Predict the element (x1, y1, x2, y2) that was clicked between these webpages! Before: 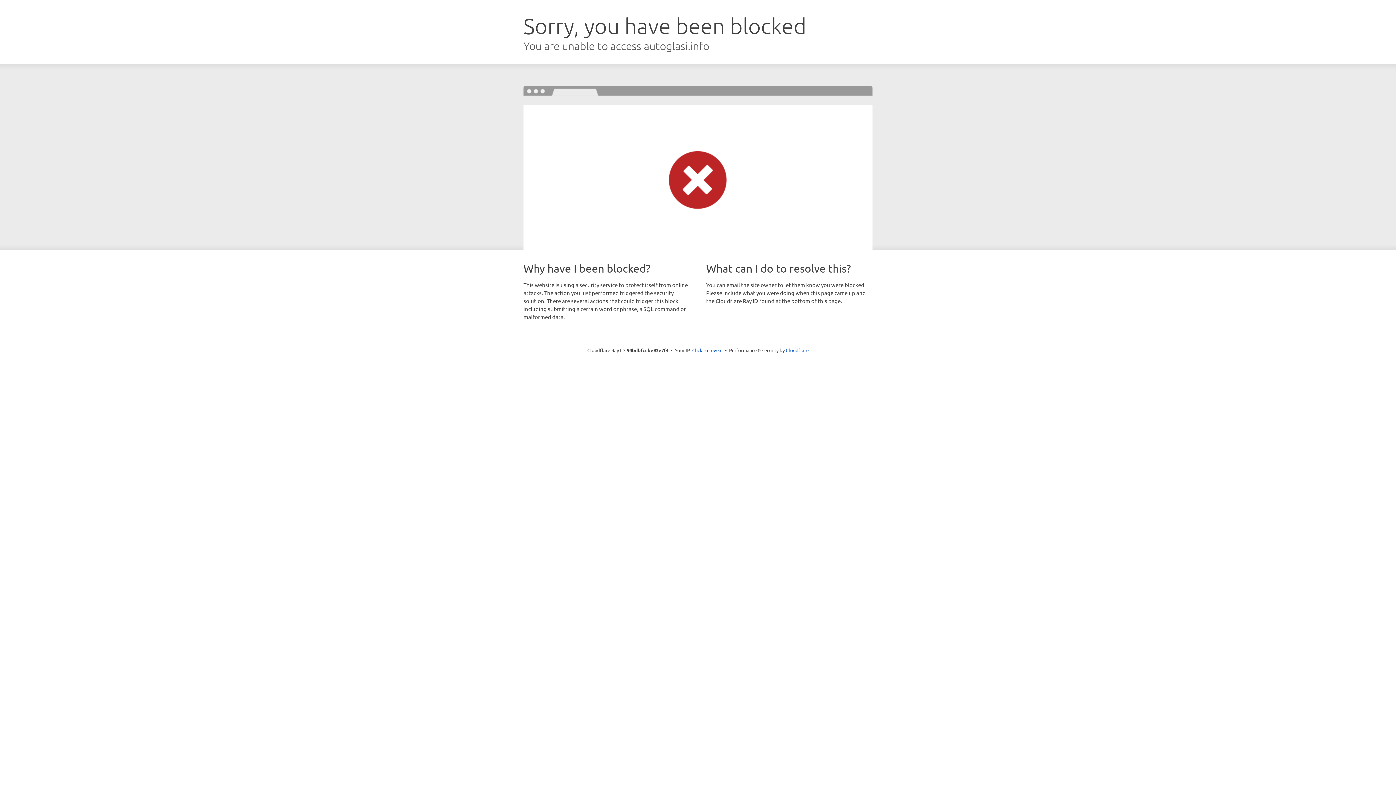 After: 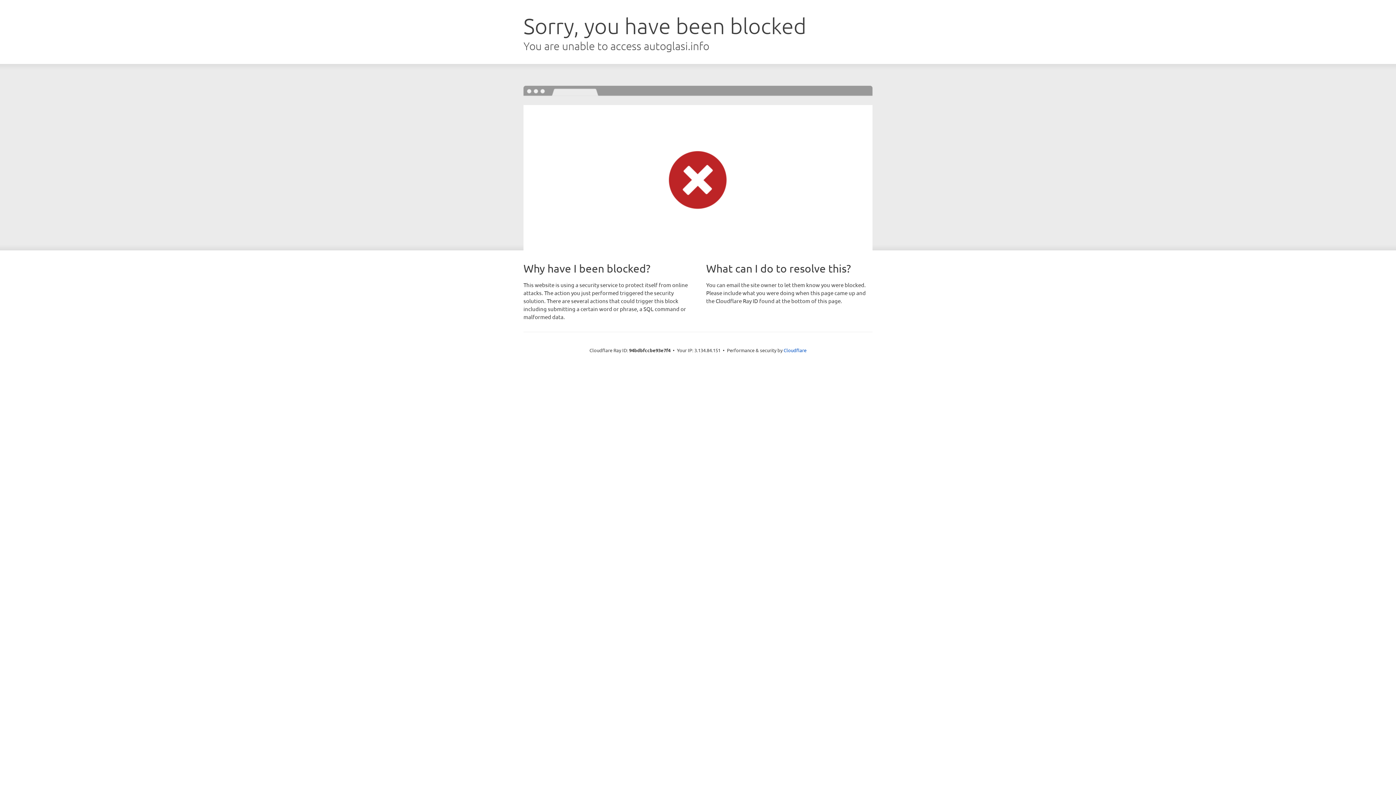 Action: label: Click to reveal bbox: (692, 346, 722, 353)